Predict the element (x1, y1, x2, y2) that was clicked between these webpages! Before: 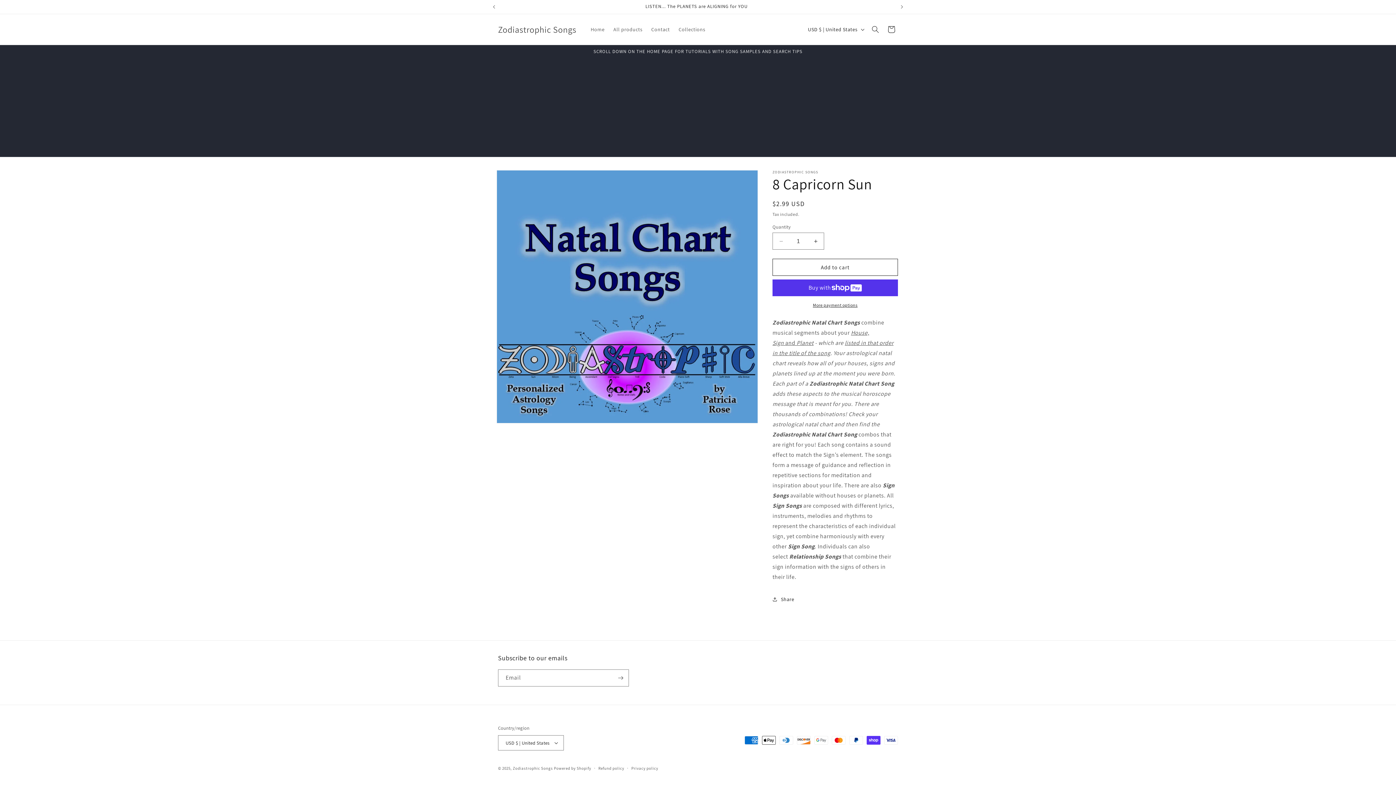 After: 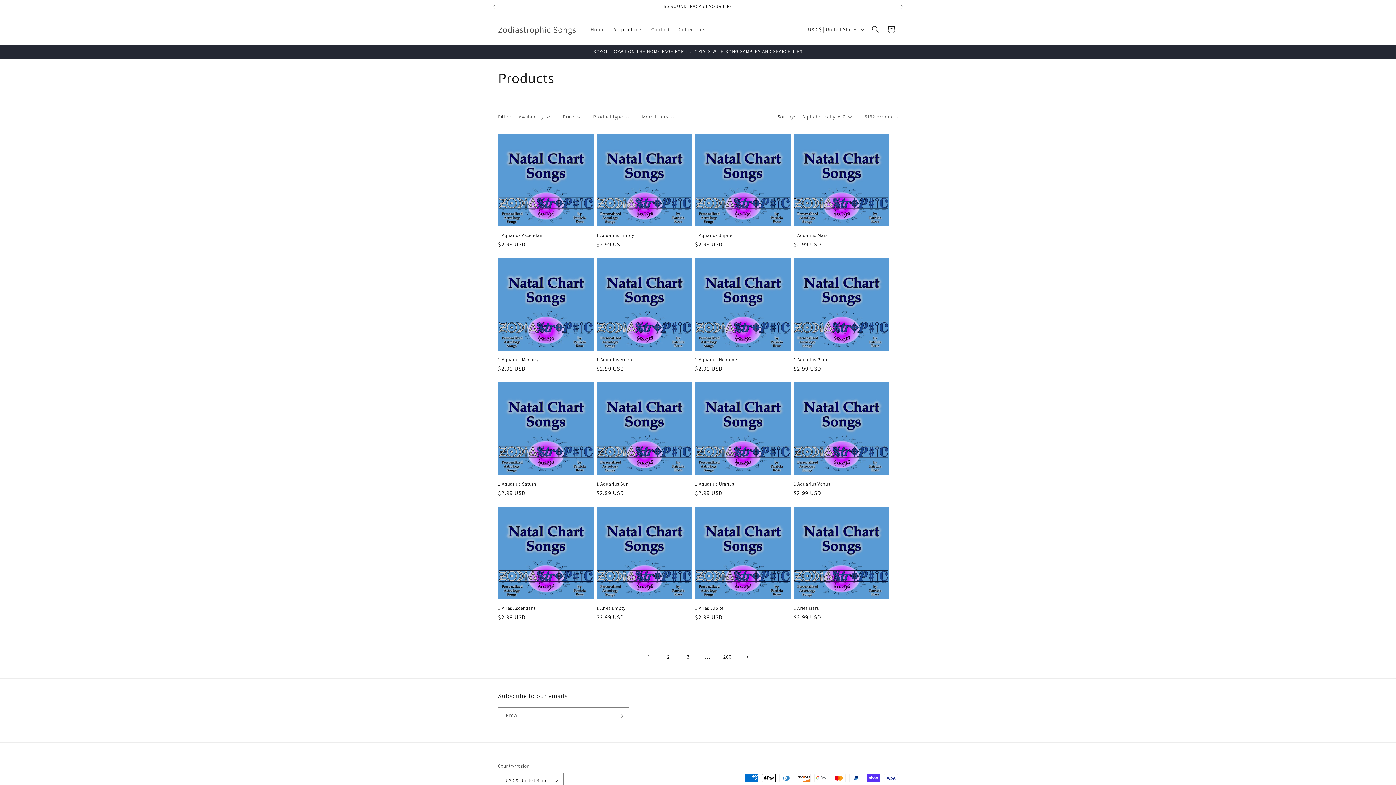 Action: label: All products bbox: (609, 21, 647, 37)